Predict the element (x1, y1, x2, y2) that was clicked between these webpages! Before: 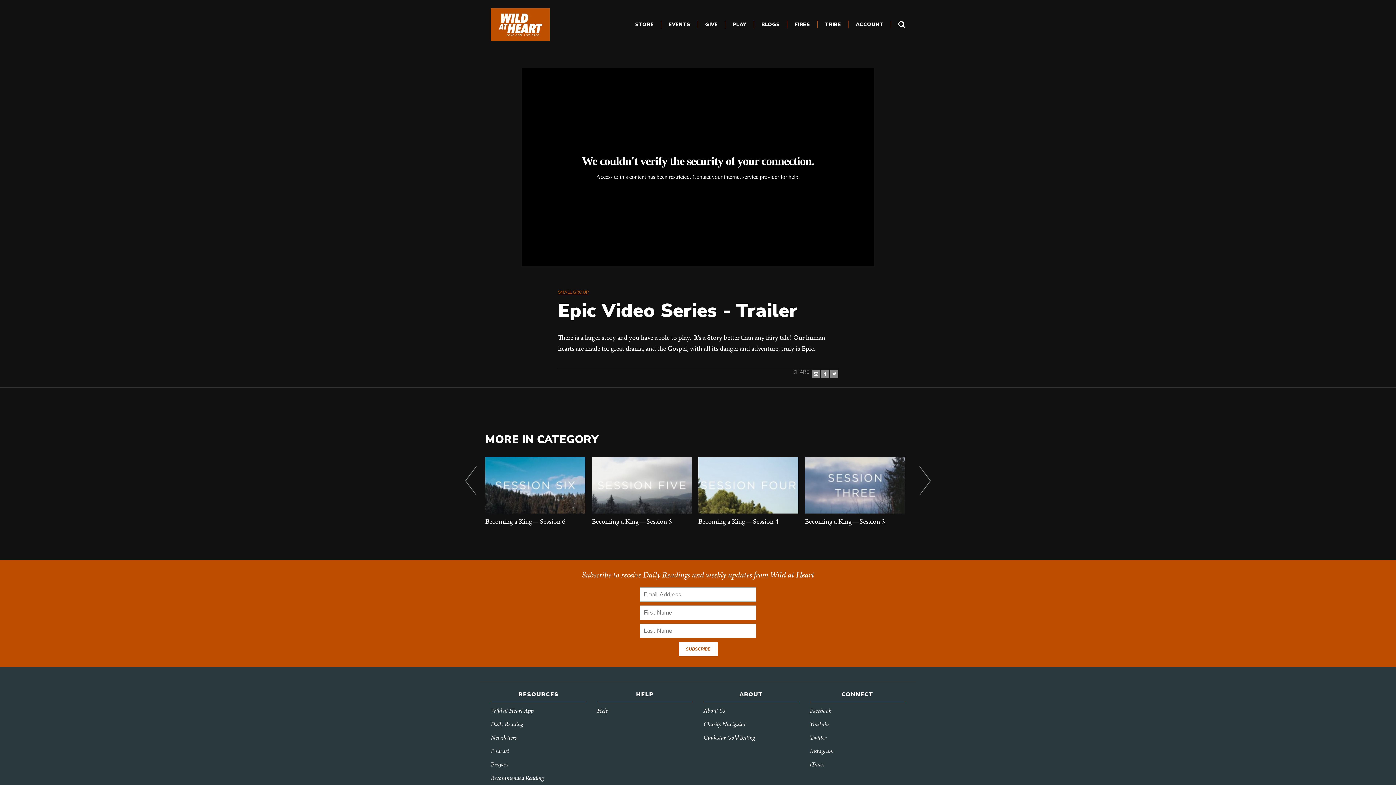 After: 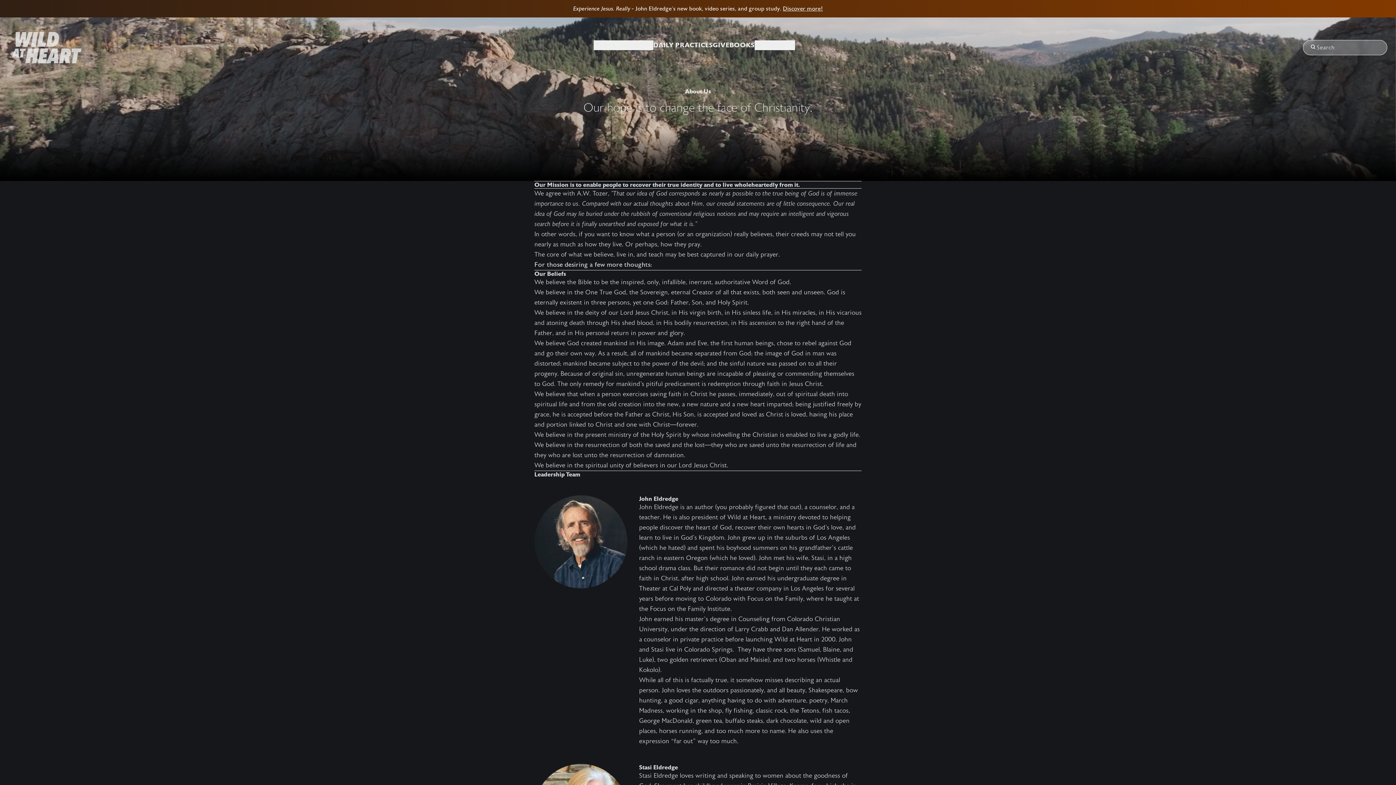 Action: bbox: (703, 705, 799, 719) label: About Us